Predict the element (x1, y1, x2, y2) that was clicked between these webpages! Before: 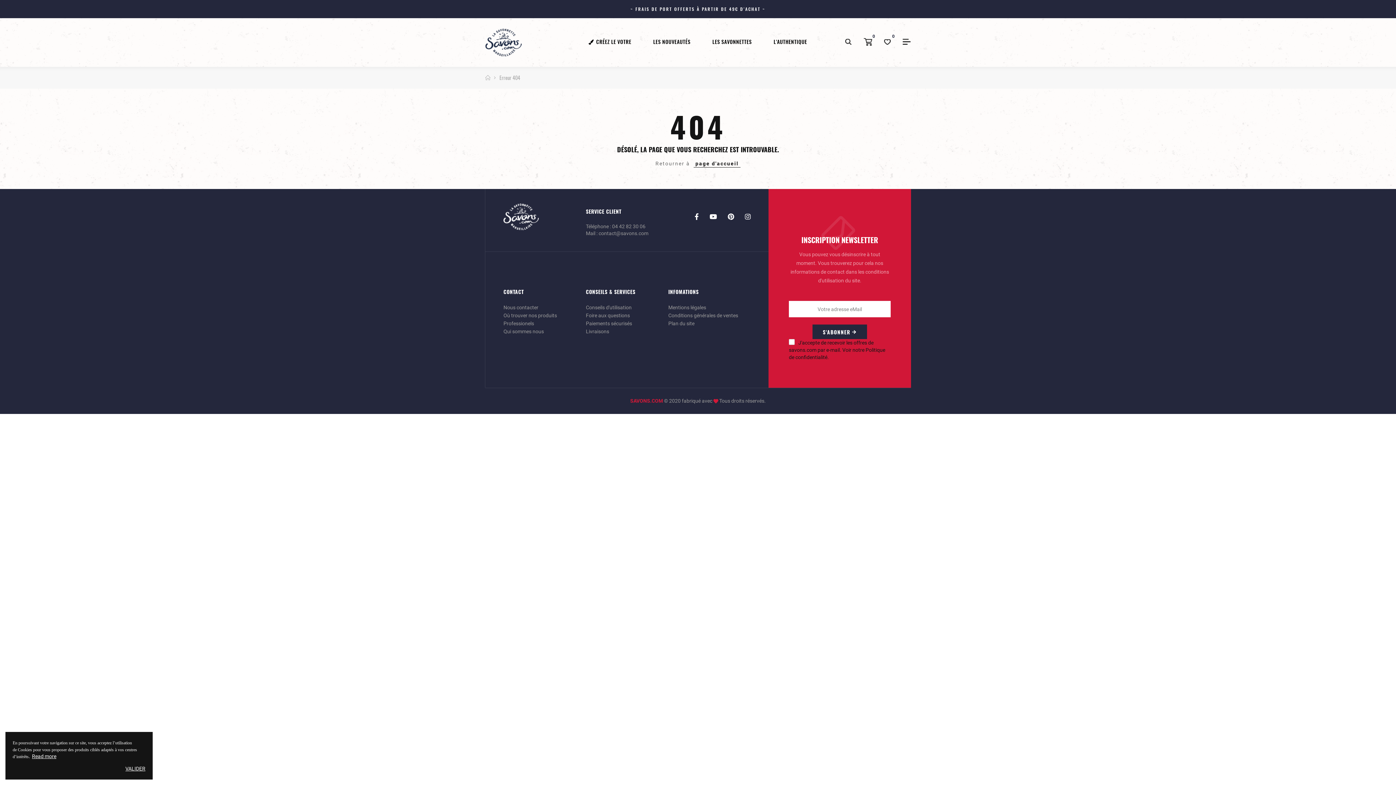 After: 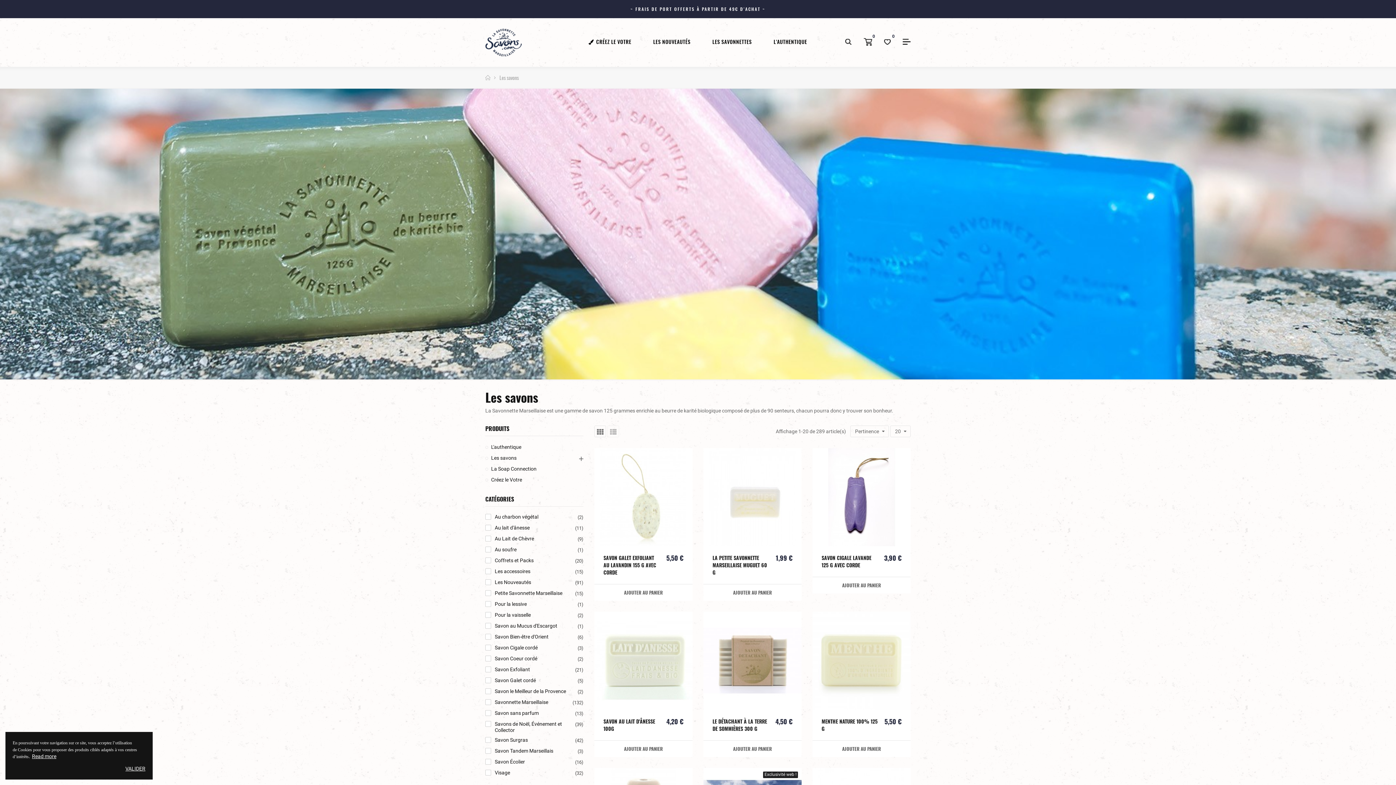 Action: label: LES SAVONNETTES bbox: (701, 36, 762, 47)